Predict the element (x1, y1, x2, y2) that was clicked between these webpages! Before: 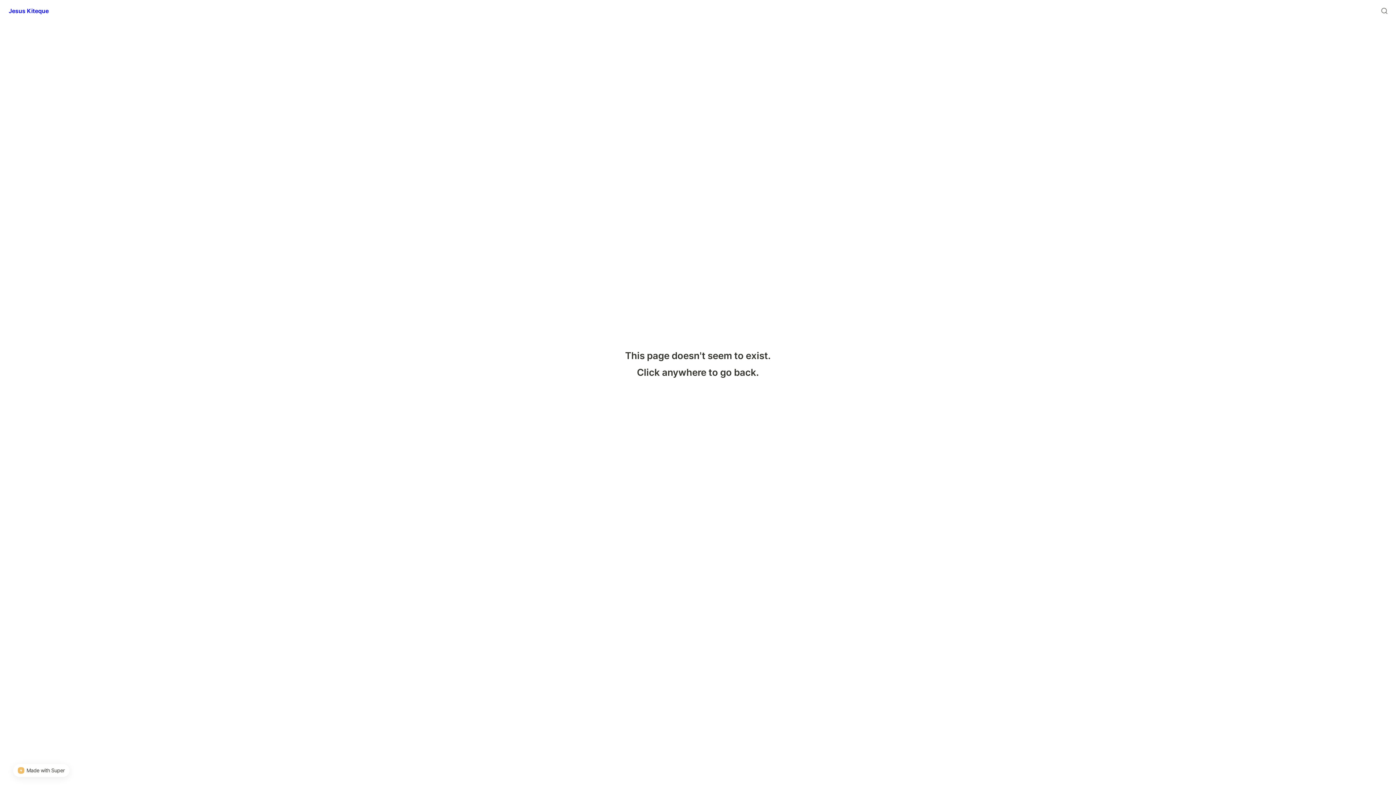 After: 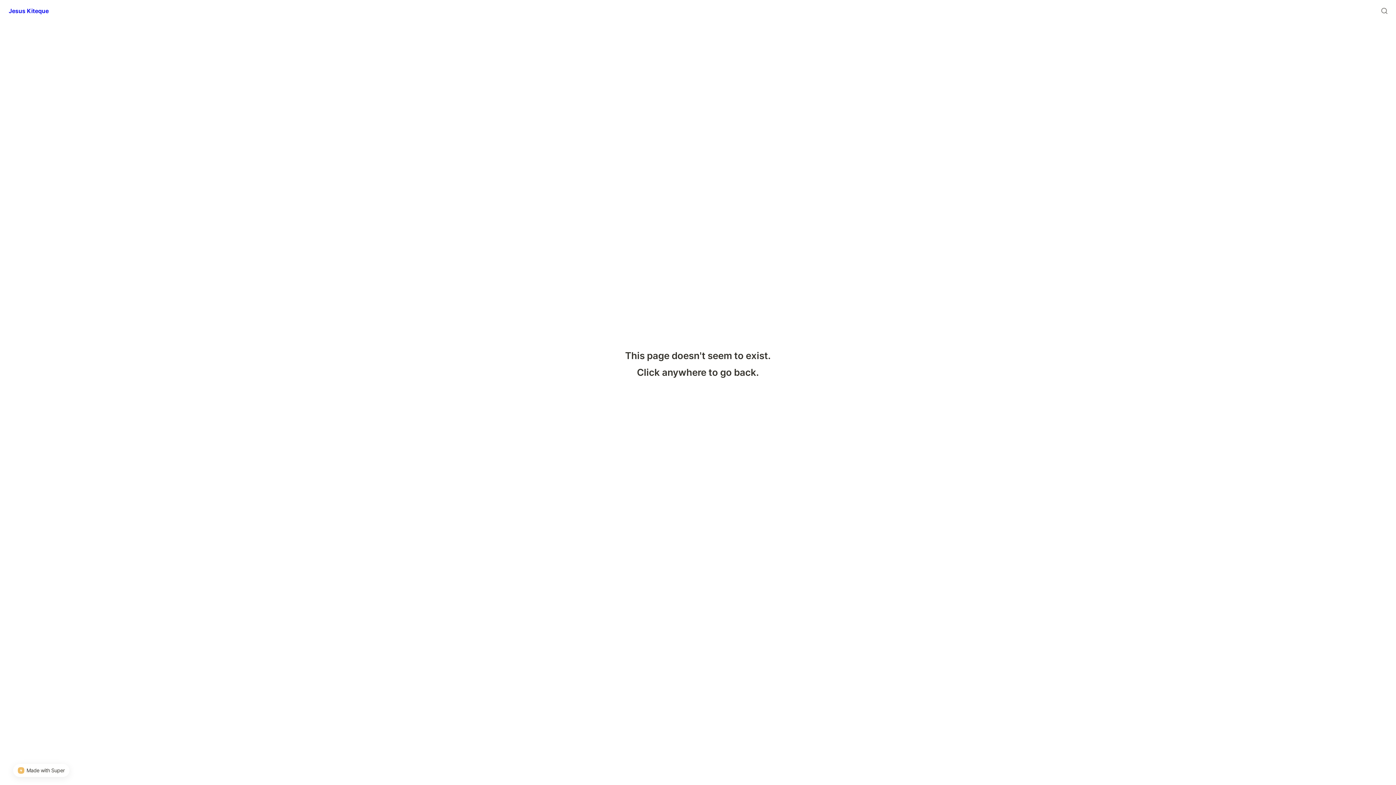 Action: label: Jesus Kiteque bbox: (2, 0, 54, 21)